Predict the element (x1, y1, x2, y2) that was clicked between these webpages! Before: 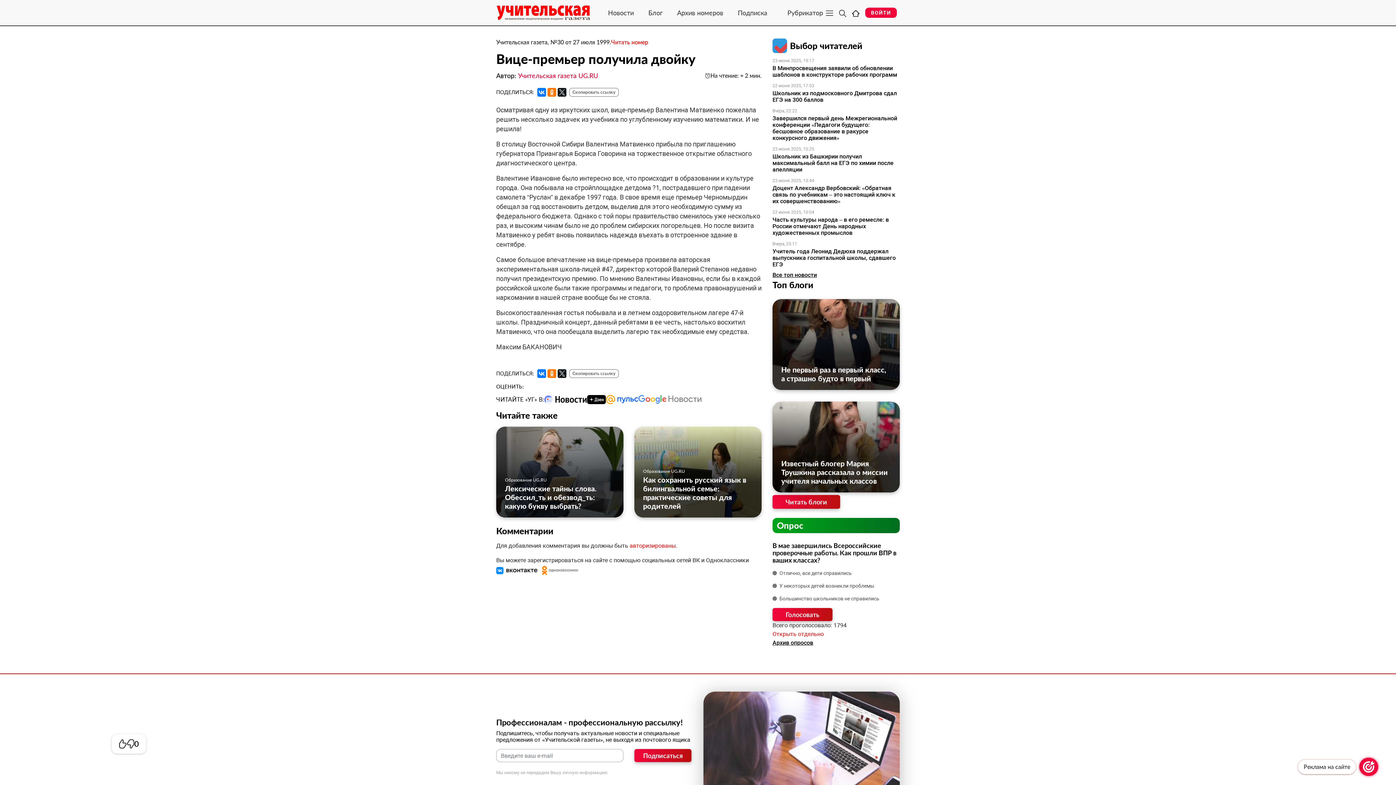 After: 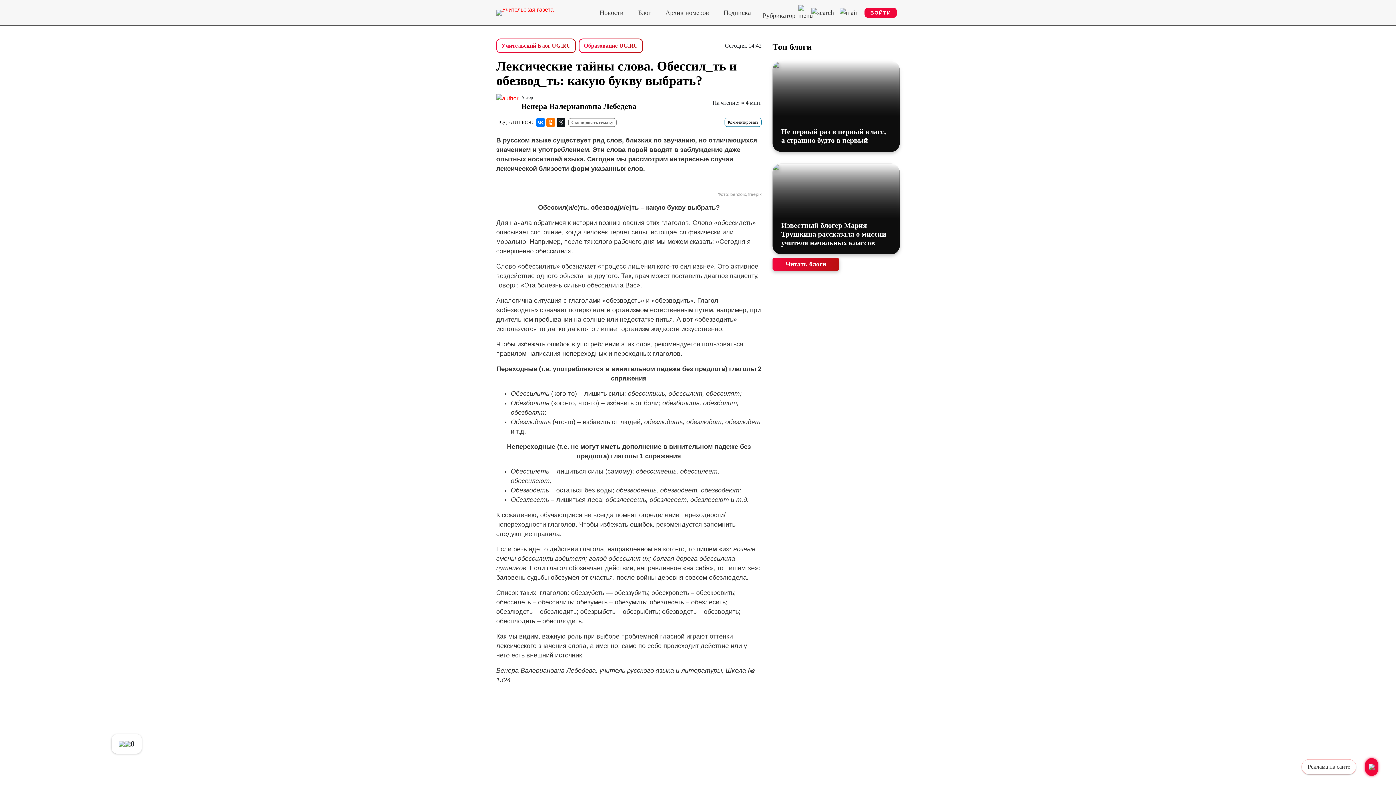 Action: label: Лексические тайны слова. Обессил_ть и обезвод_ть: какую букву выбрать? bbox: (505, 484, 614, 510)